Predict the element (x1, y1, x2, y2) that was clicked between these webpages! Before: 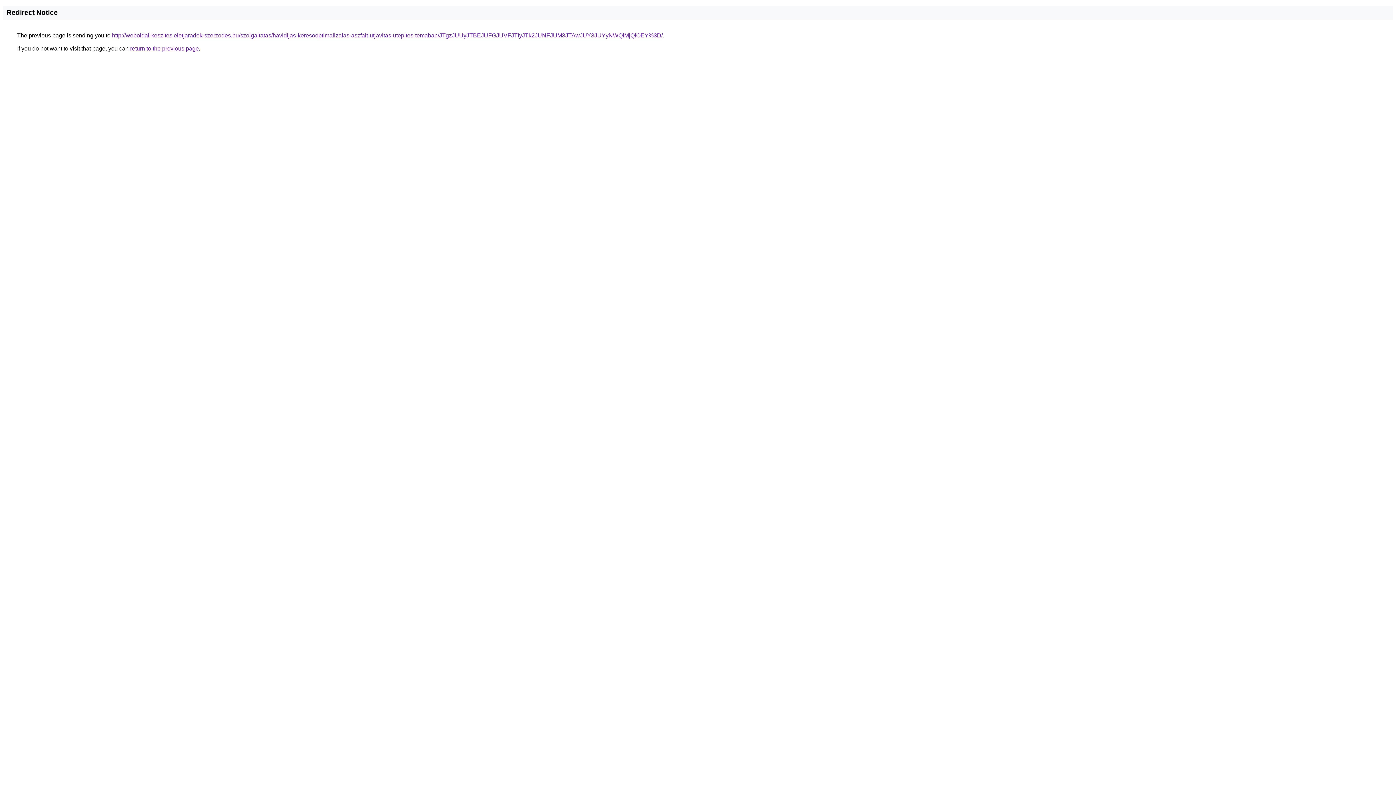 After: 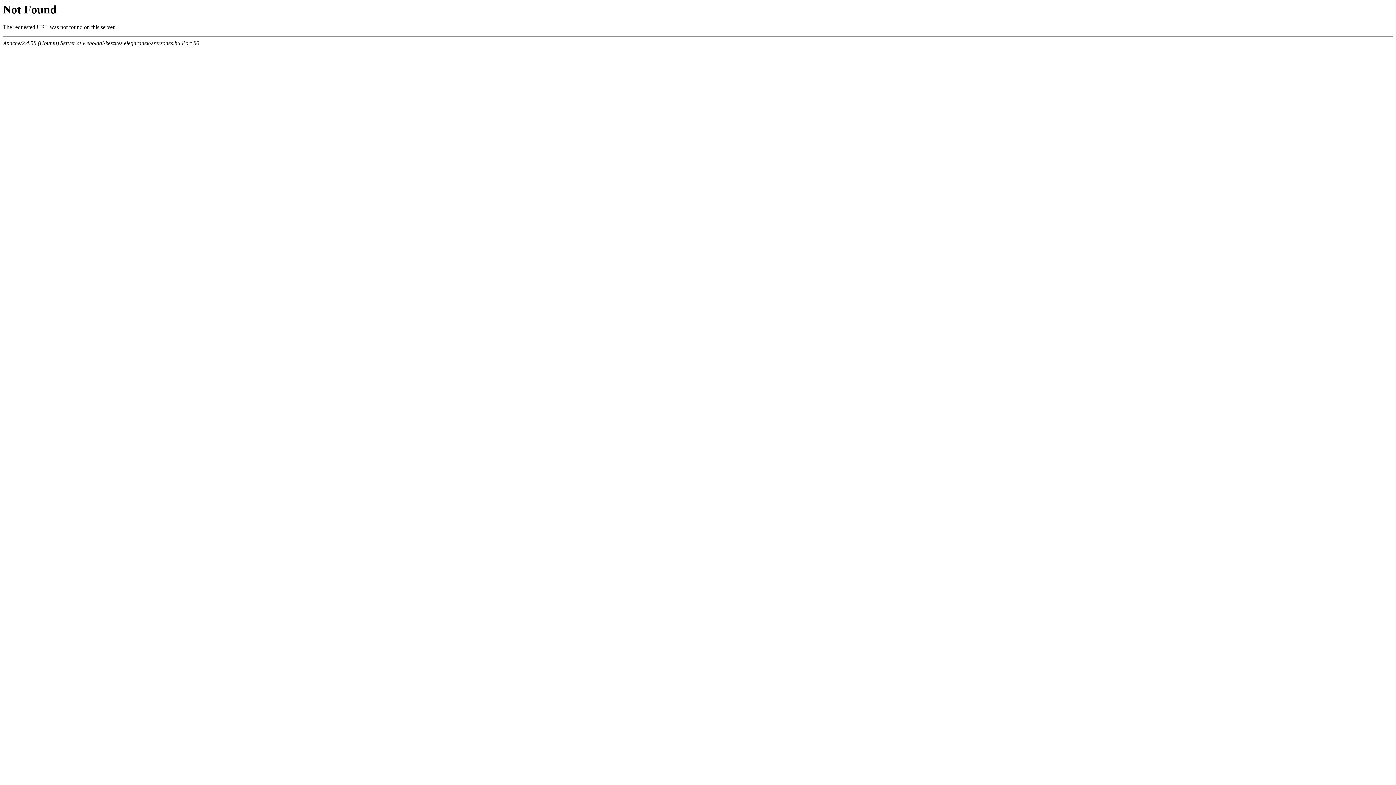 Action: label: http://weboldal-keszites.eletjaradek-szerzodes.hu/szolgaltatas/havidijas-keresooptimalizalas-aszfalt-utjavitas-utepites-temaban/JTgzJUUyJTBEJUFGJUVFJTIyJTk2JUNFJUM3JTAwJUY3JUYyNWQlMjQlOEY%3D/ bbox: (112, 32, 662, 38)